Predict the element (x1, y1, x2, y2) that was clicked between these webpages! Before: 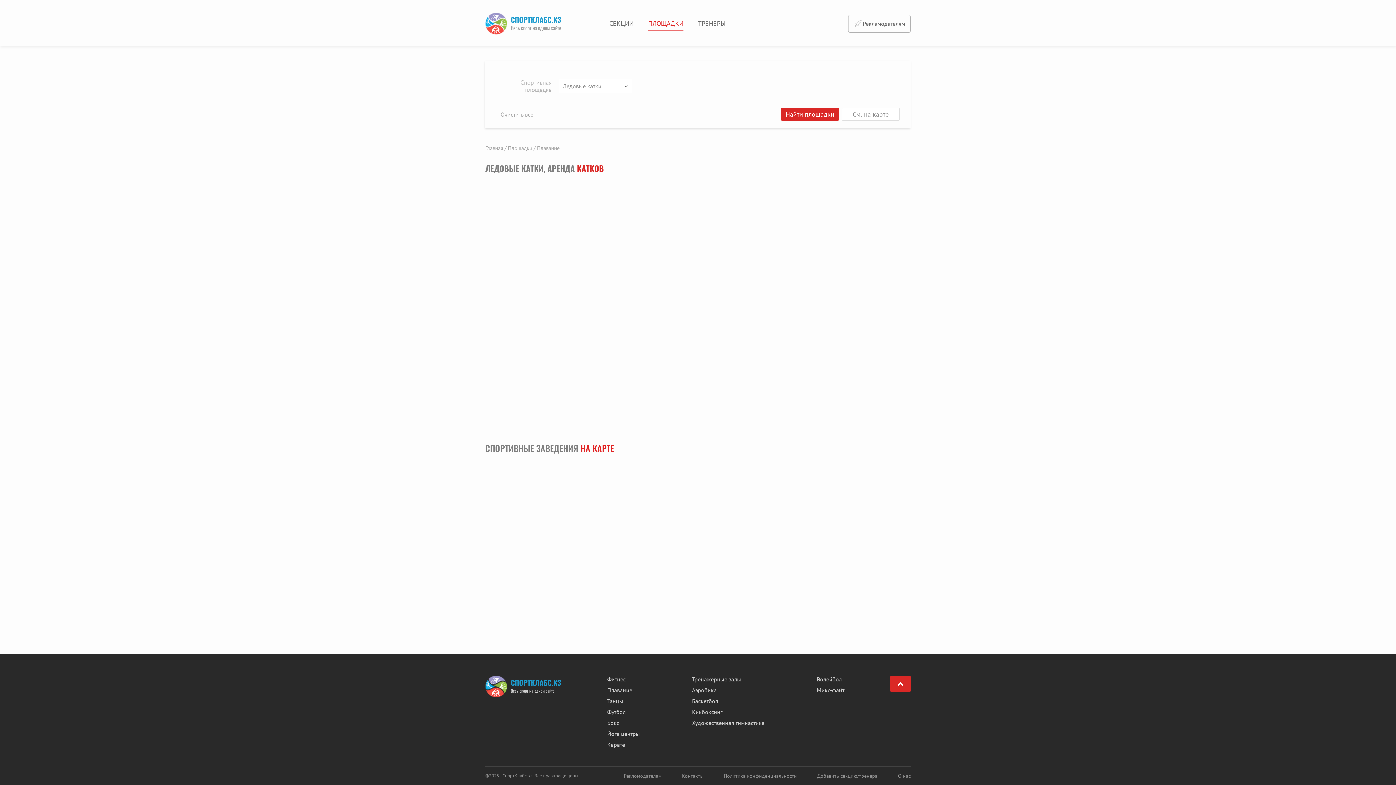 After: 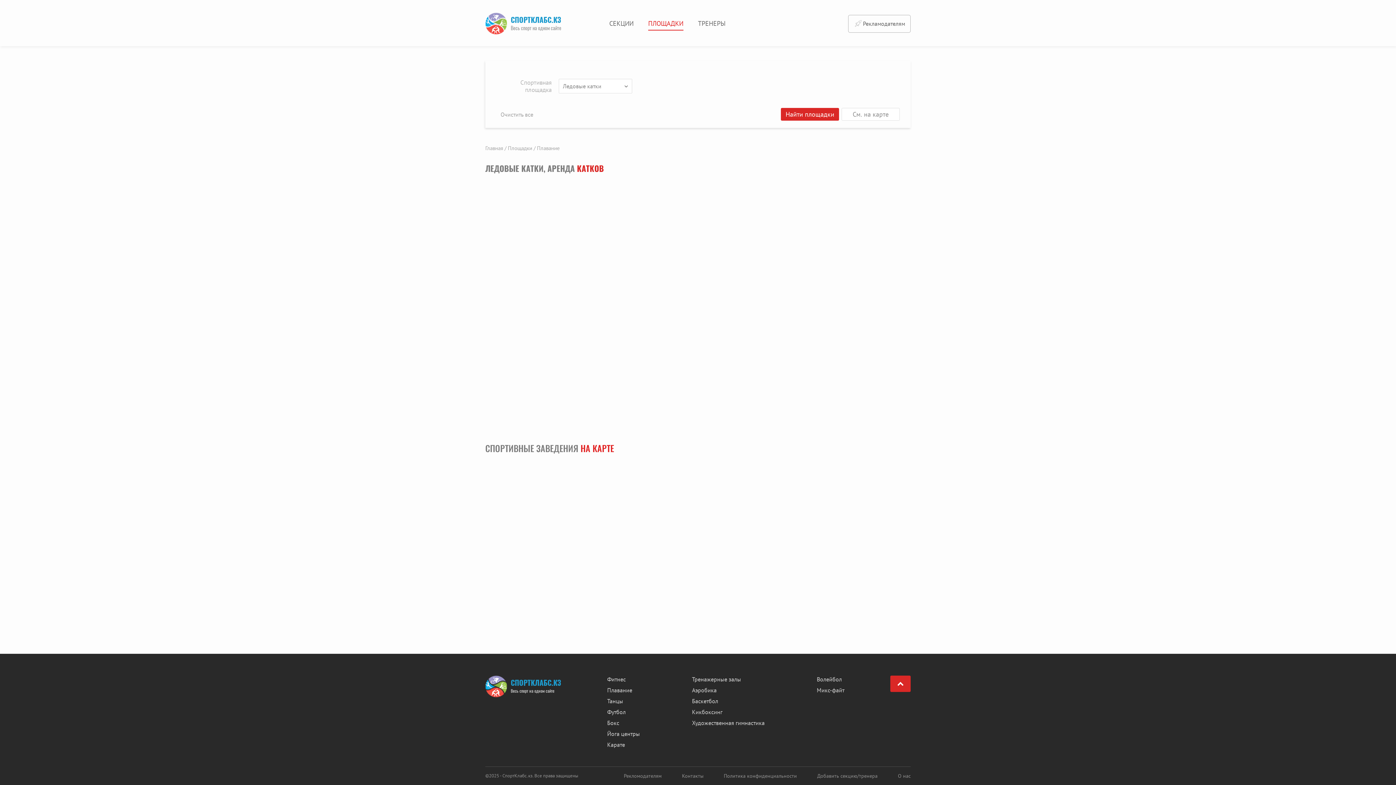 Action: bbox: (537, 144, 560, 151) label: Плавание